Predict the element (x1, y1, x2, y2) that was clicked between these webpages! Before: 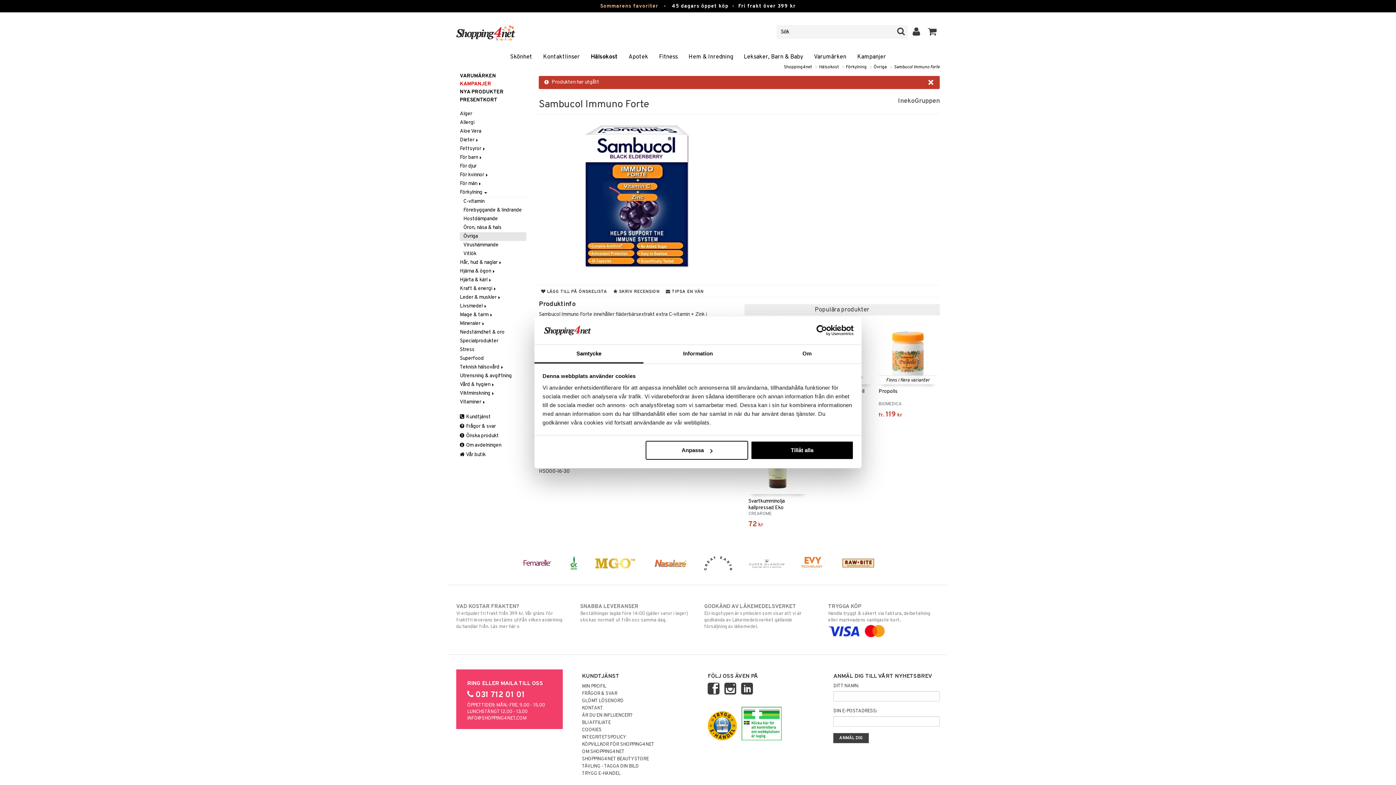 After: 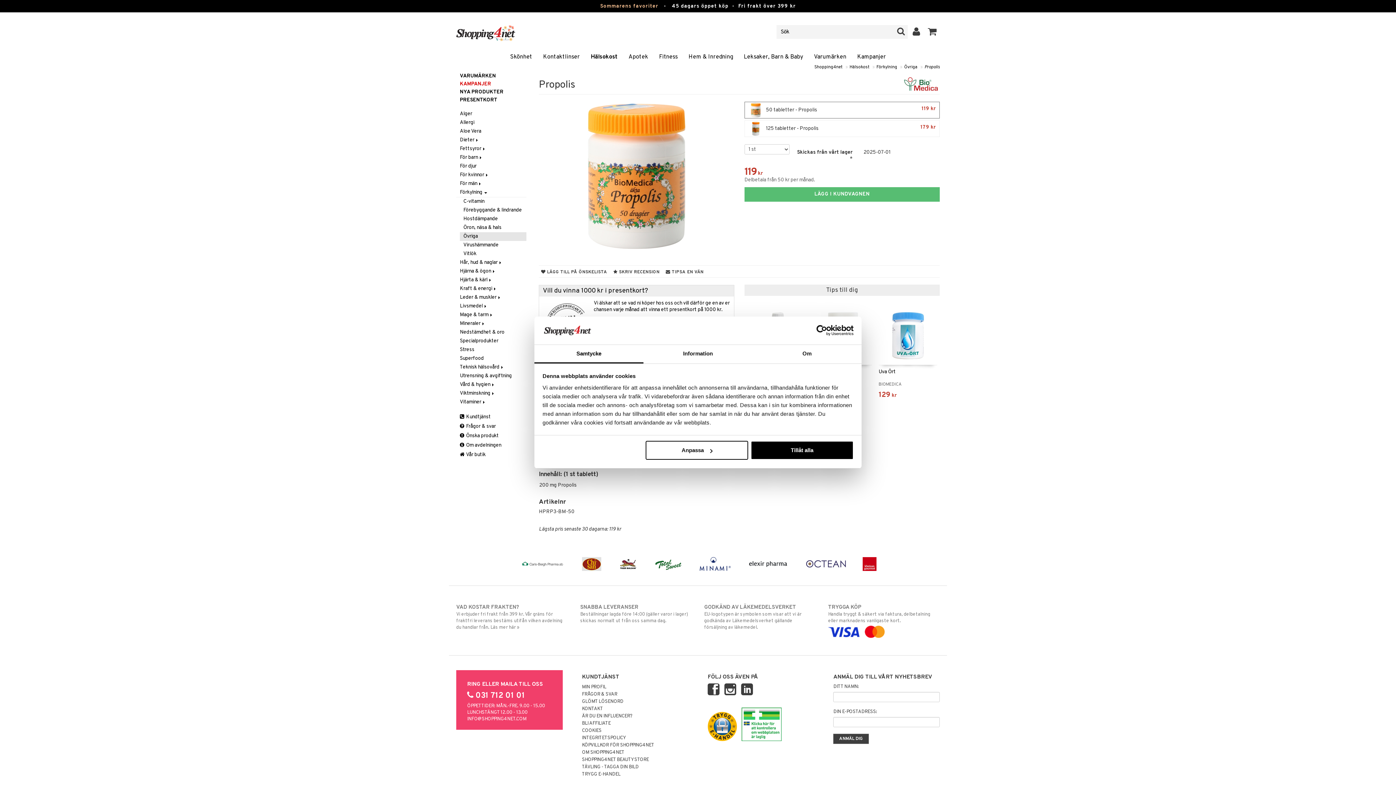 Action: bbox: (875, 322, 940, 425) label: Finns i flera varianter

Propolis
BIOMEDICA

fr. 119 kr